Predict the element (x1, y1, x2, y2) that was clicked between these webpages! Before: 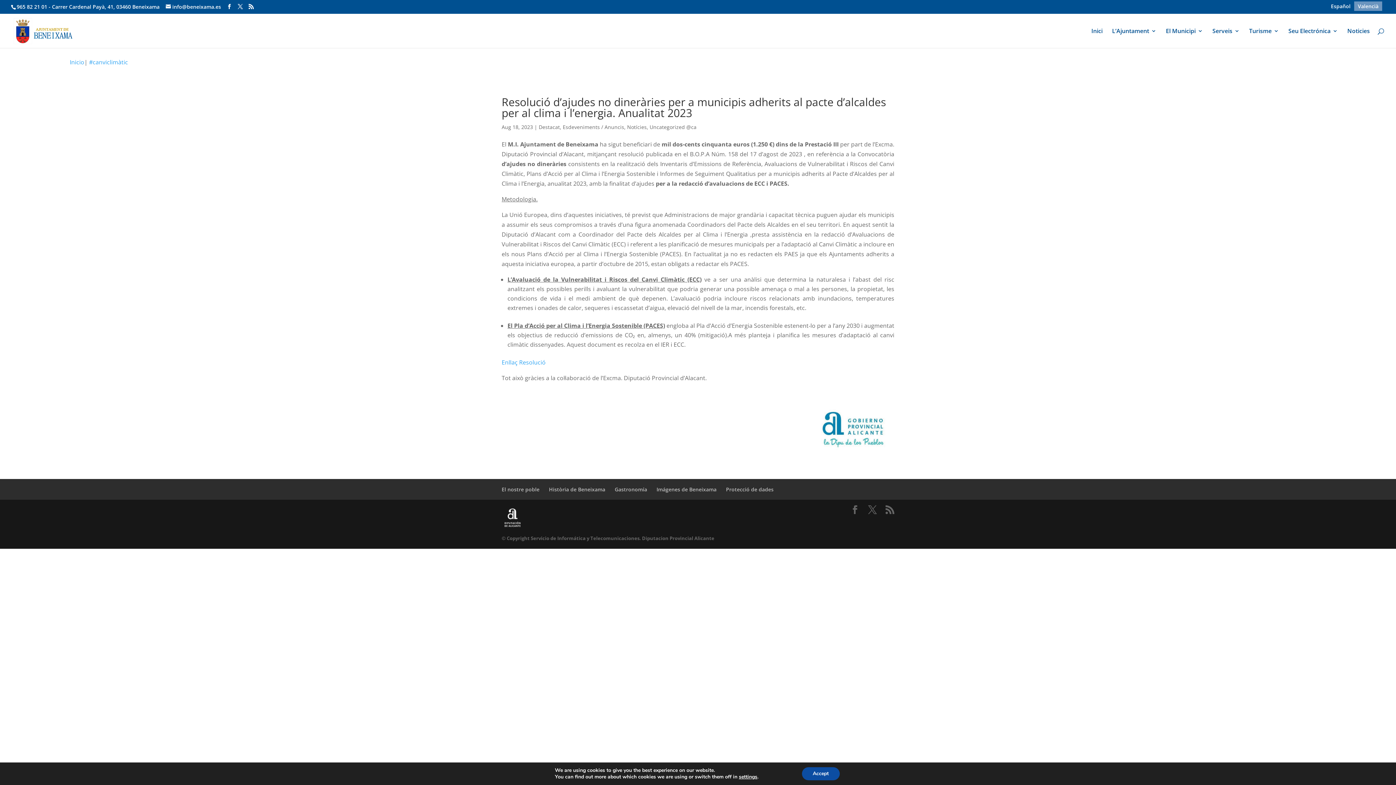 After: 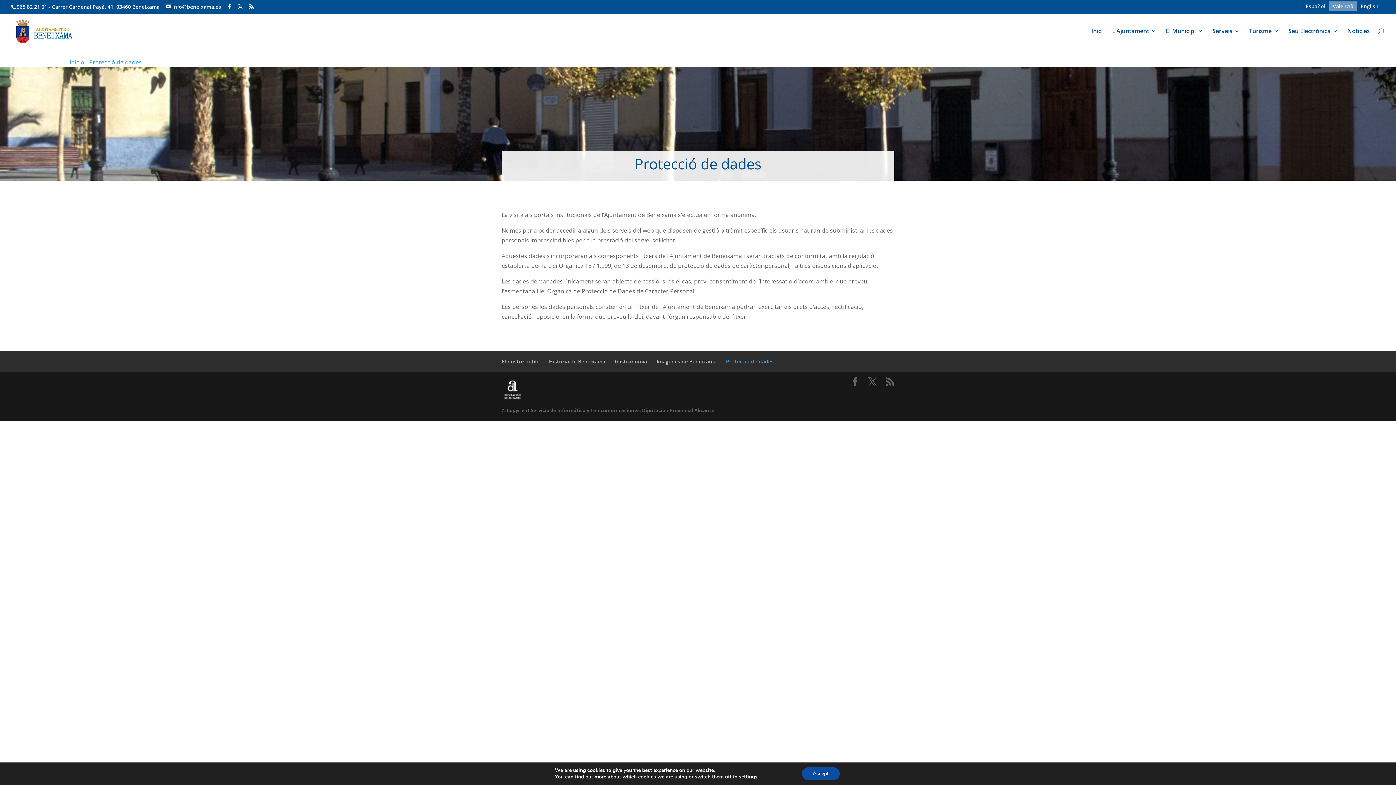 Action: label: Protecció de dades bbox: (726, 486, 773, 493)